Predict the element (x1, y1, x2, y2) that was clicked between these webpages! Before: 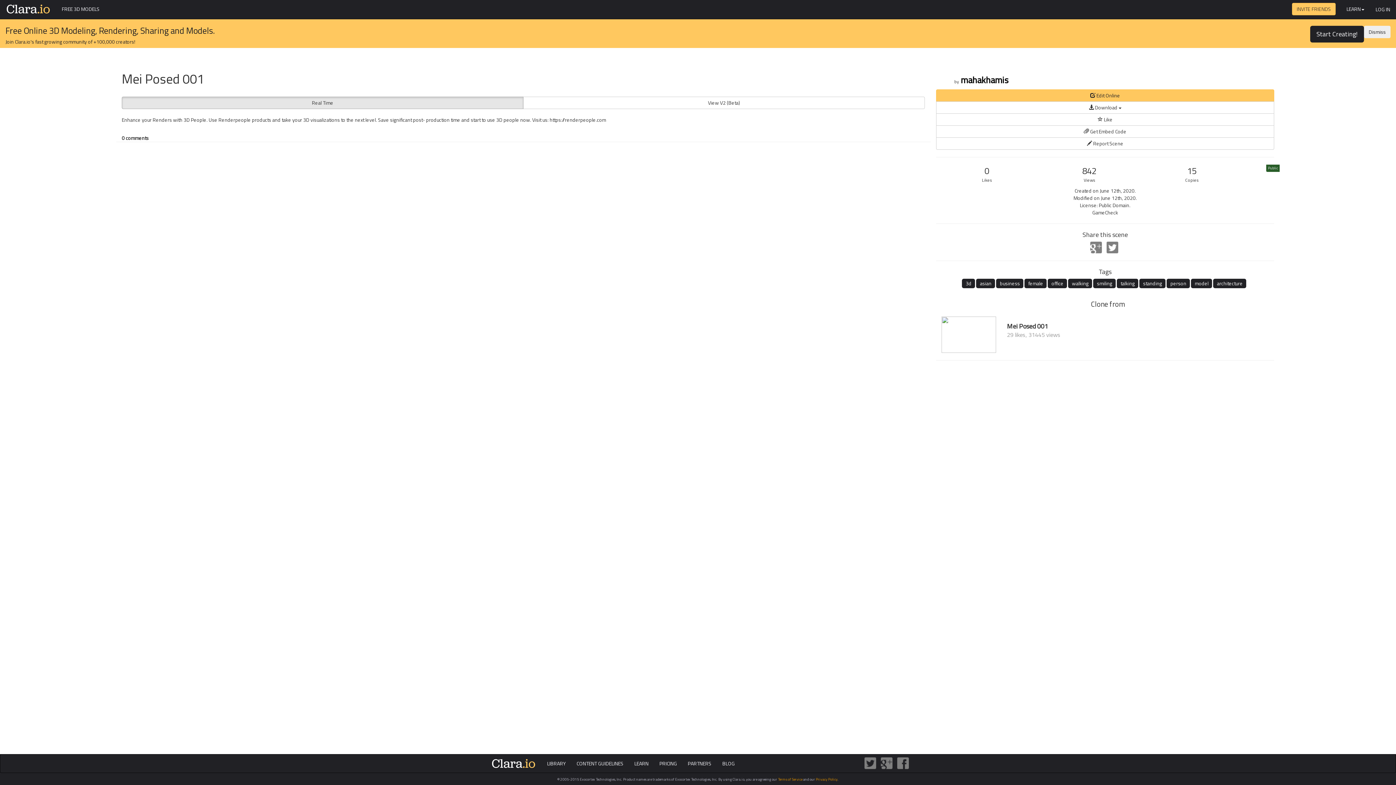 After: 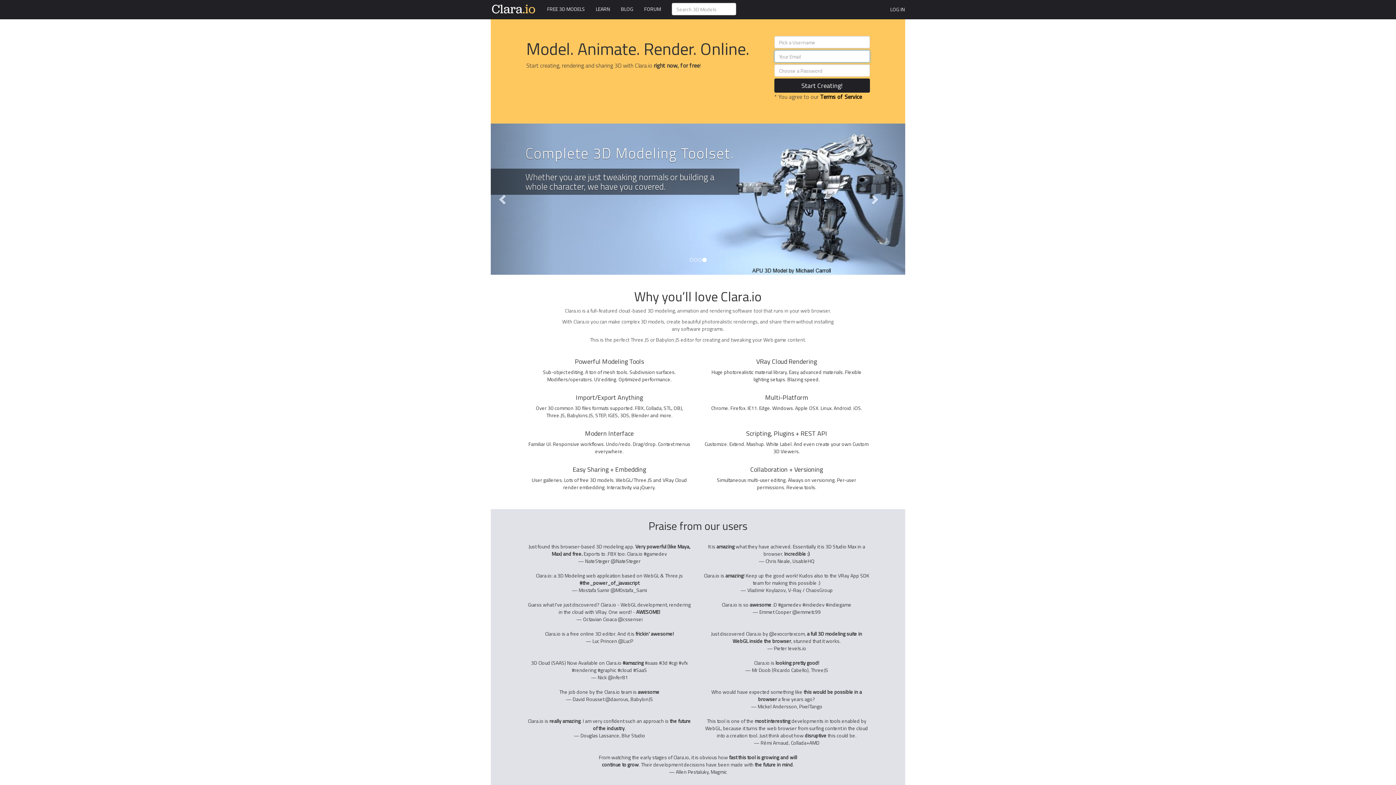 Action: bbox: (0, 0, 56, 18)